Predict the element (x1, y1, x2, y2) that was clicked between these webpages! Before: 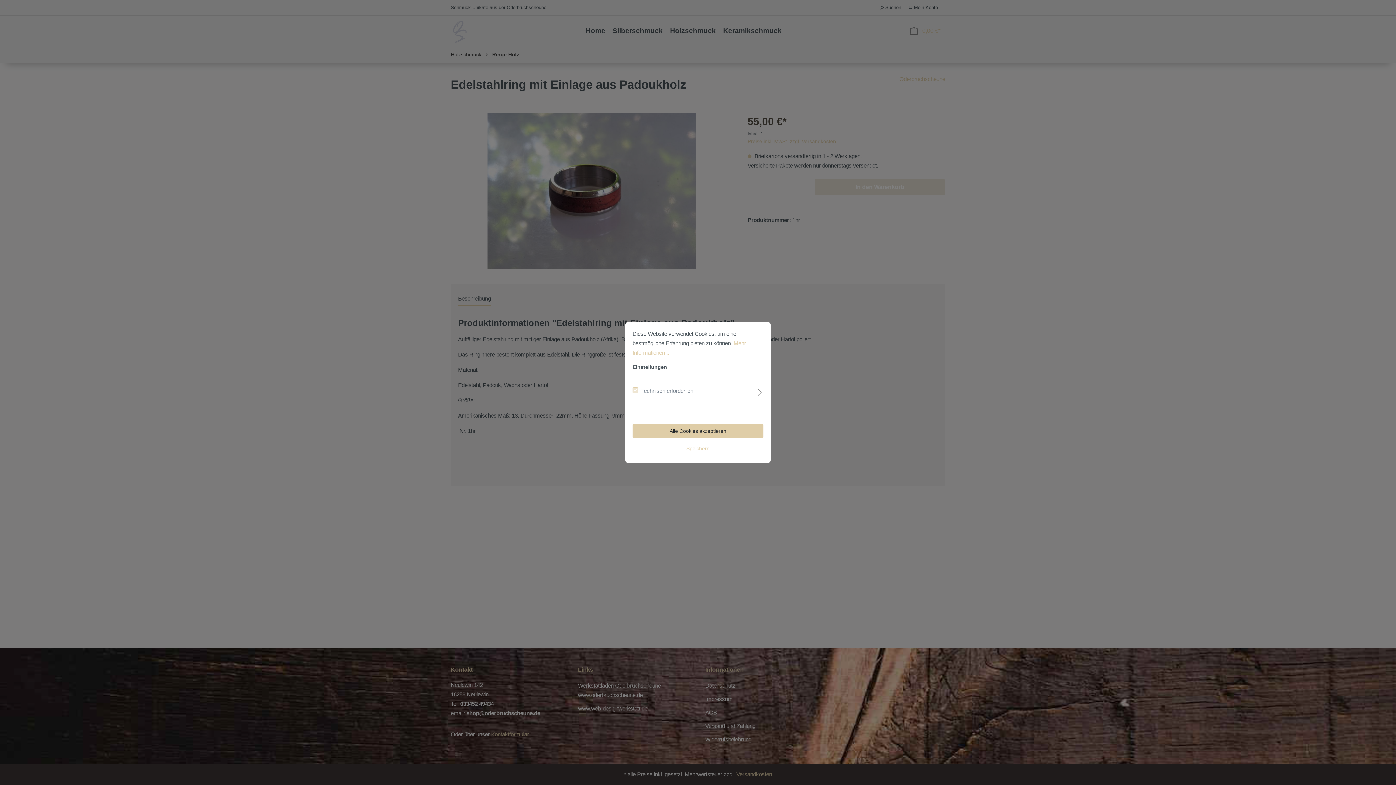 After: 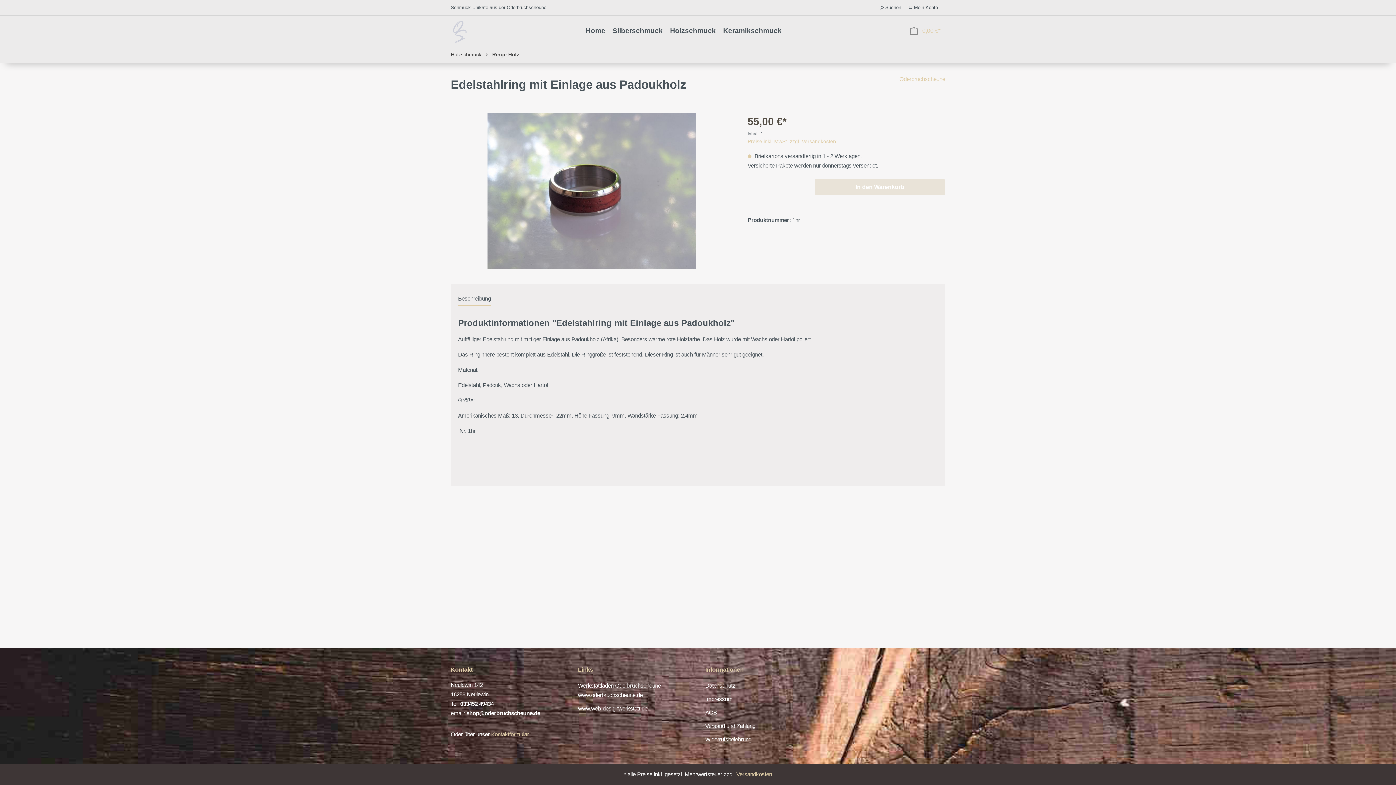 Action: label: Speichern bbox: (632, 441, 763, 456)